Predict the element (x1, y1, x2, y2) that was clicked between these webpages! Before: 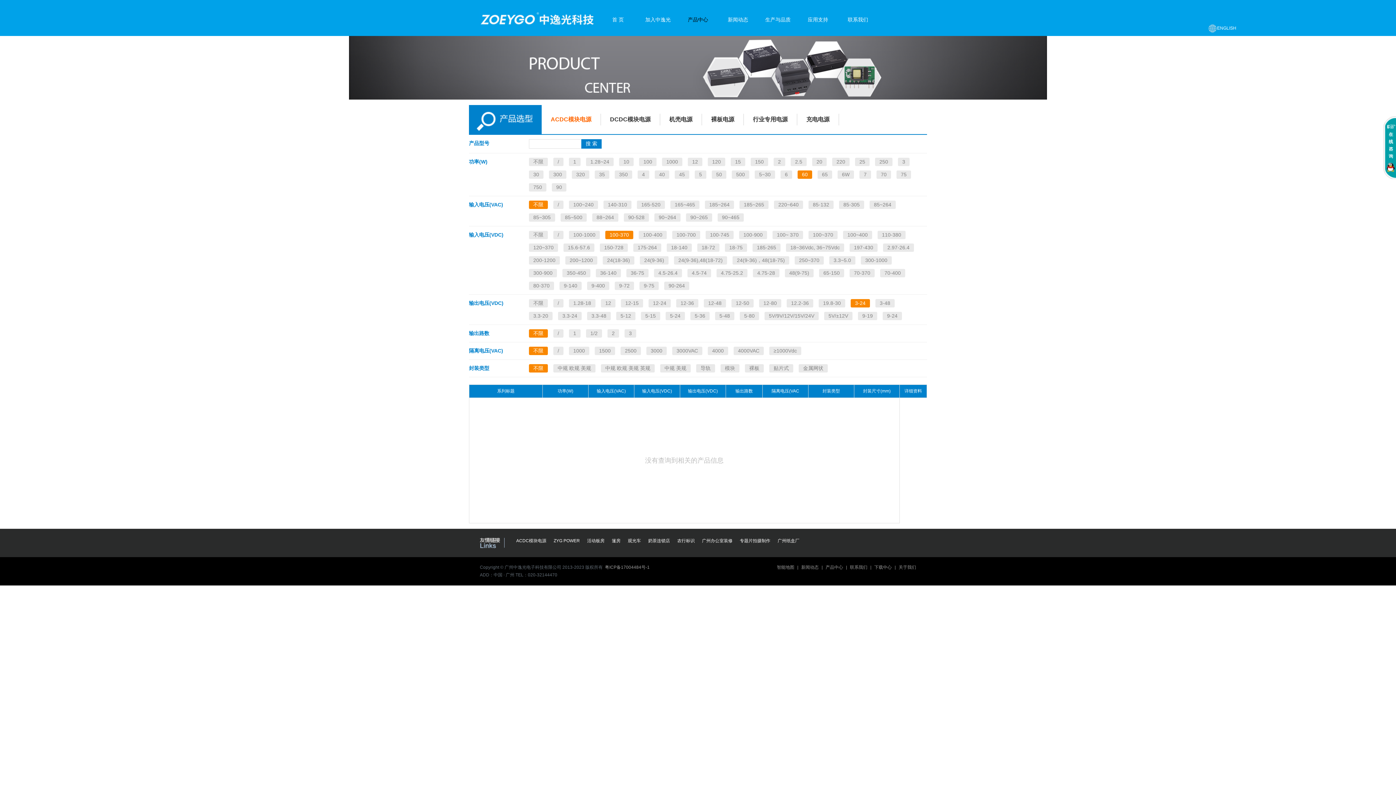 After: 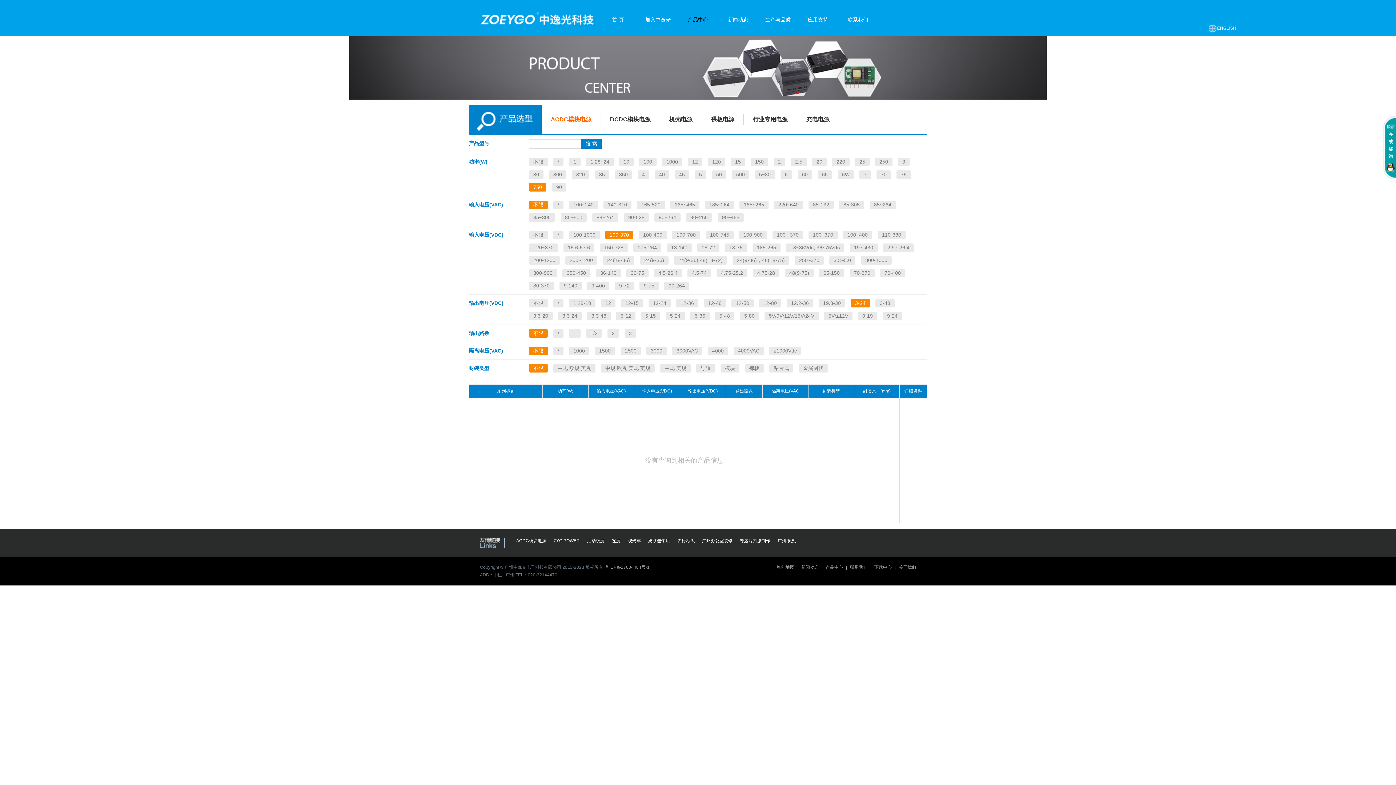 Action: bbox: (529, 183, 546, 191) label: 750